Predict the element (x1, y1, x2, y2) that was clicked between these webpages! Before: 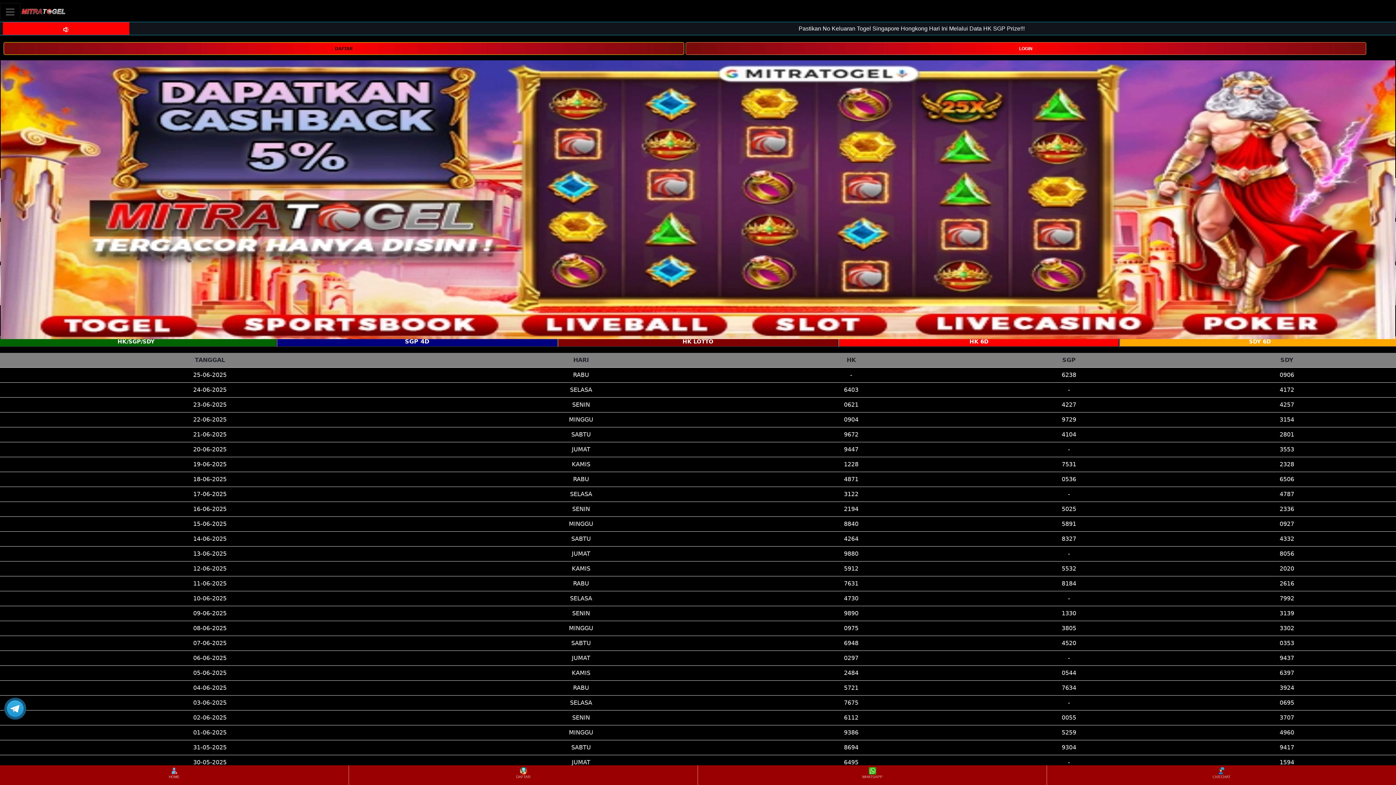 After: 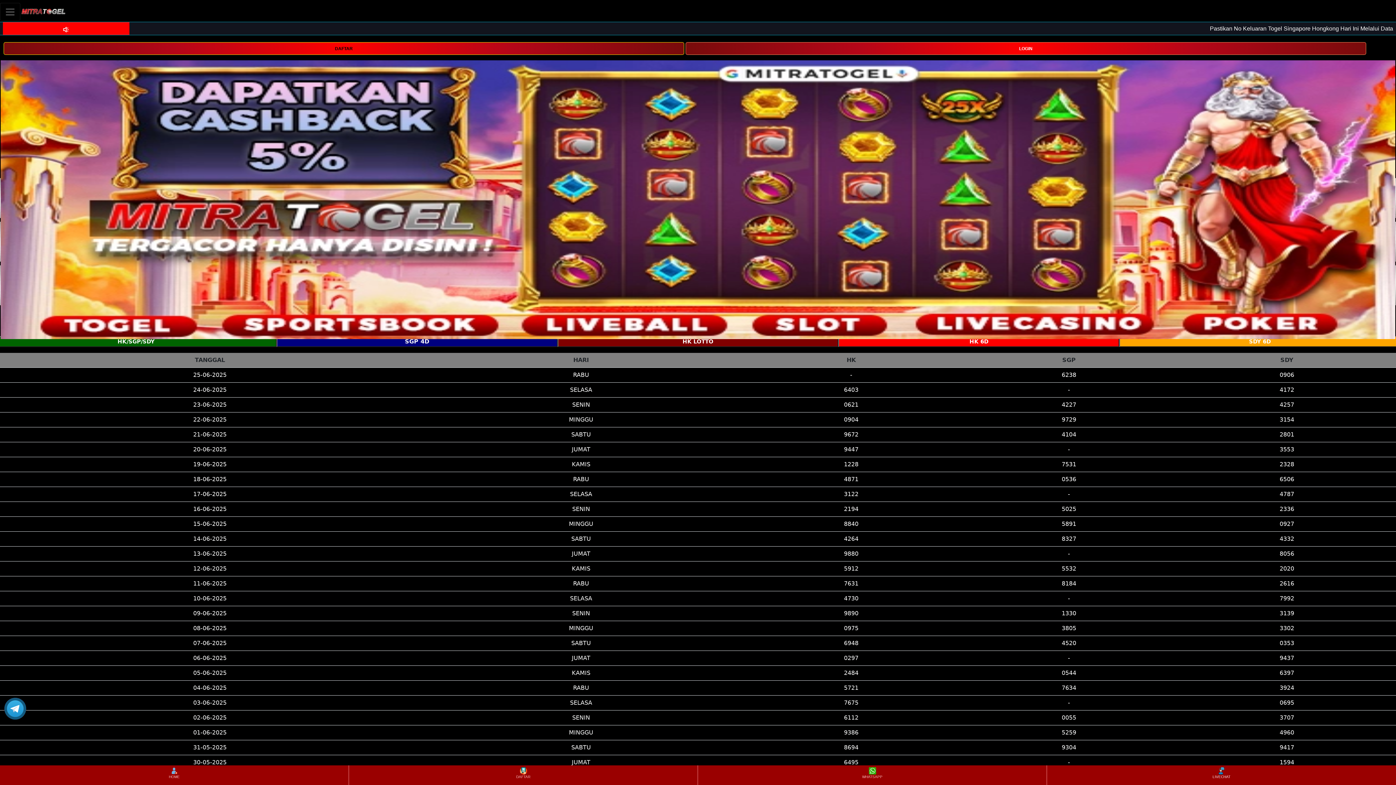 Action: bbox: (1048, 766, 1395, 784) label: LIVECHAT